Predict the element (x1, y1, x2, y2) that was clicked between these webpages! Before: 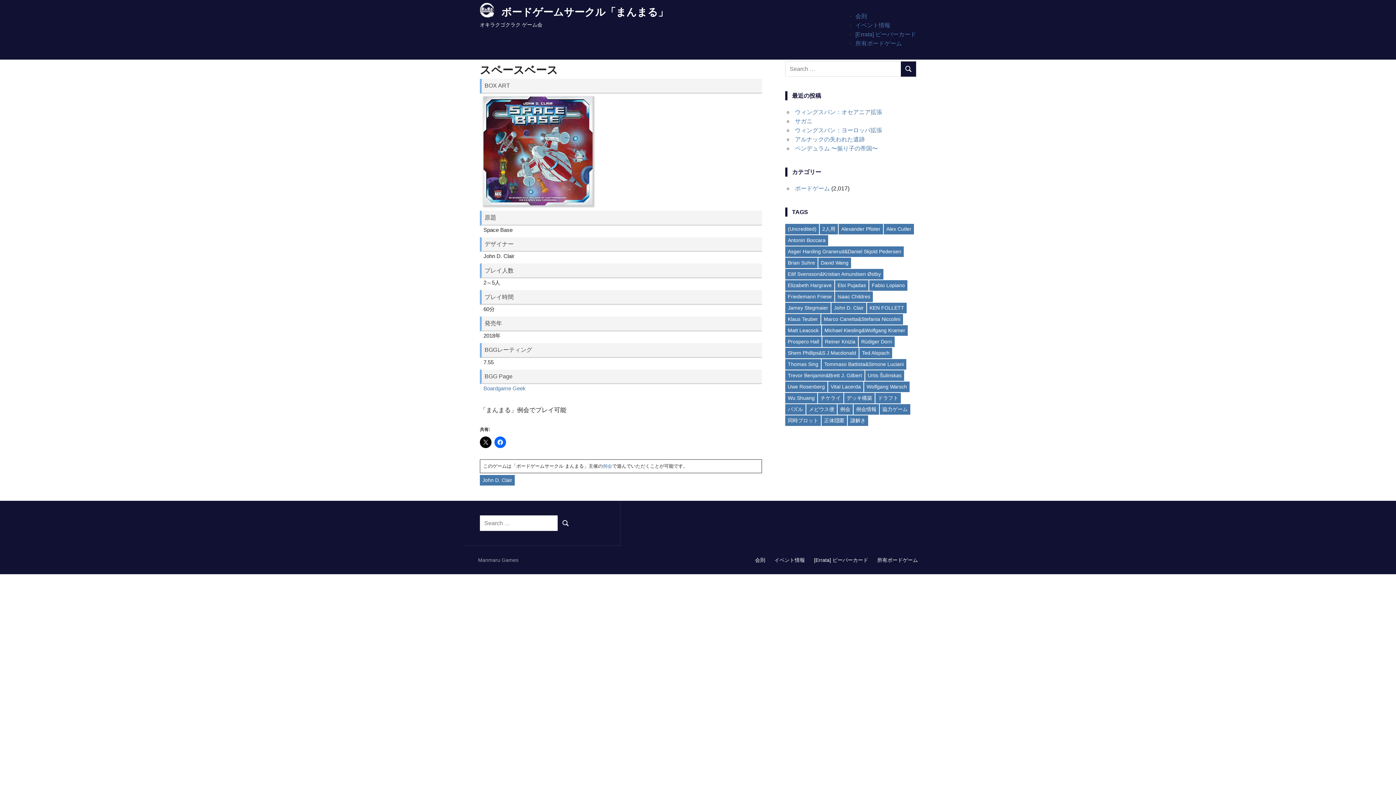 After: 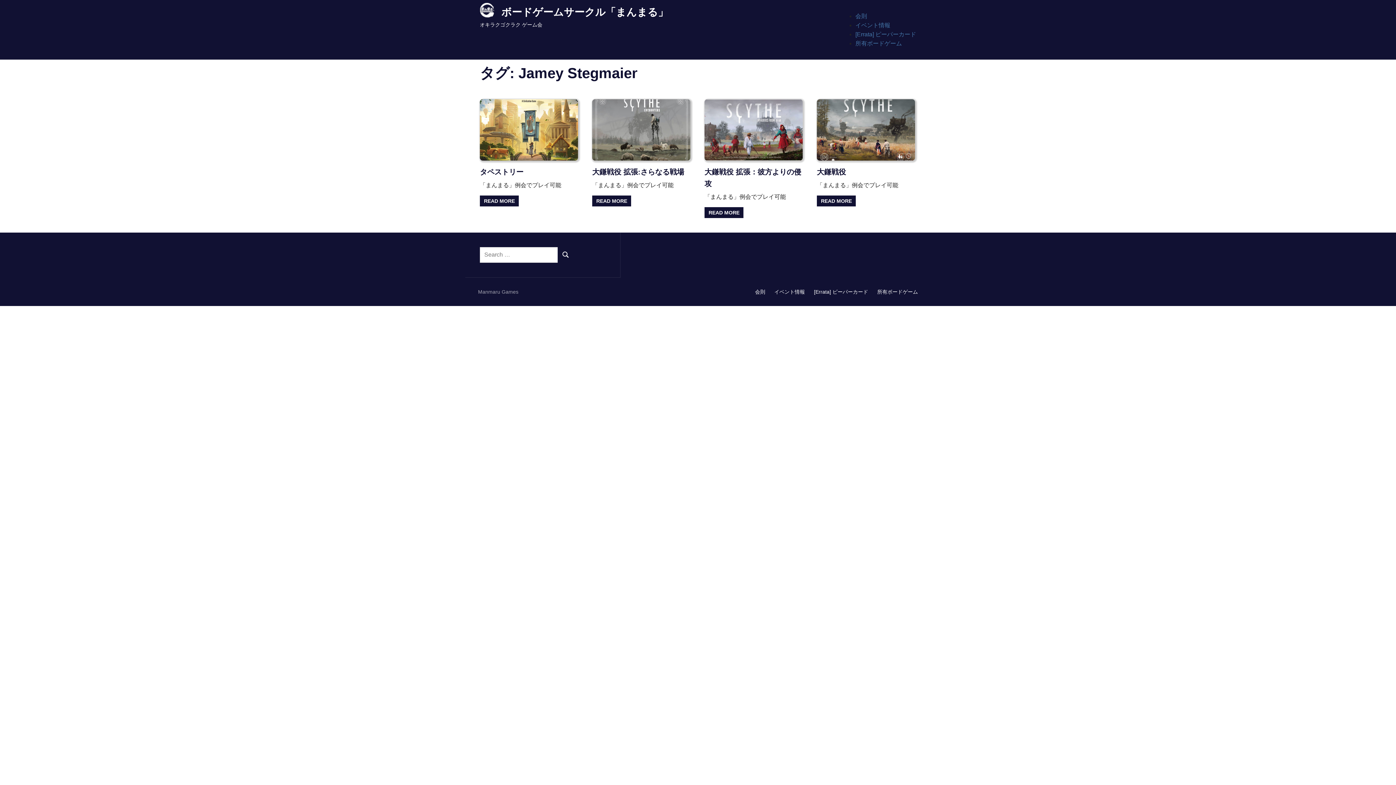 Action: label: Jamey Stegmaier (4個の項目) bbox: (785, 303, 830, 313)